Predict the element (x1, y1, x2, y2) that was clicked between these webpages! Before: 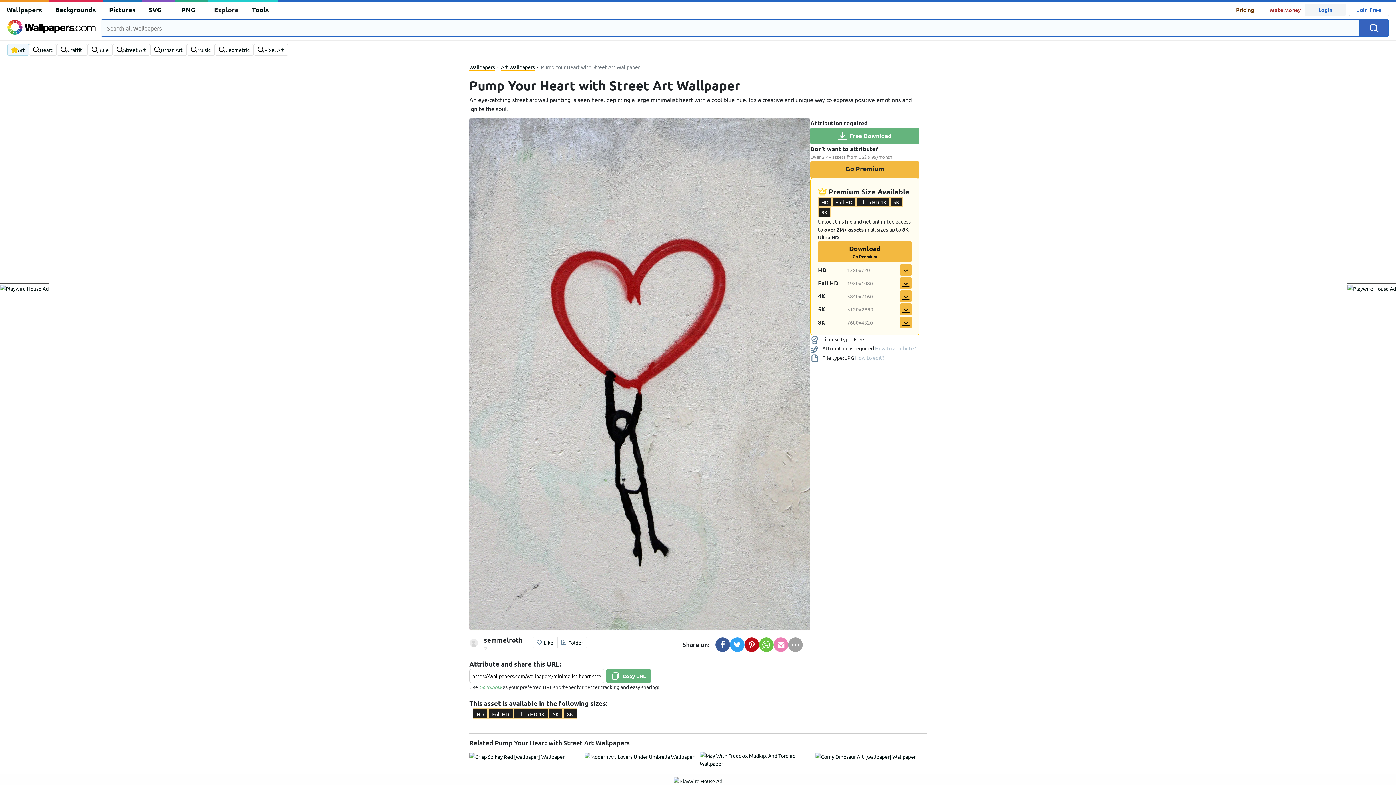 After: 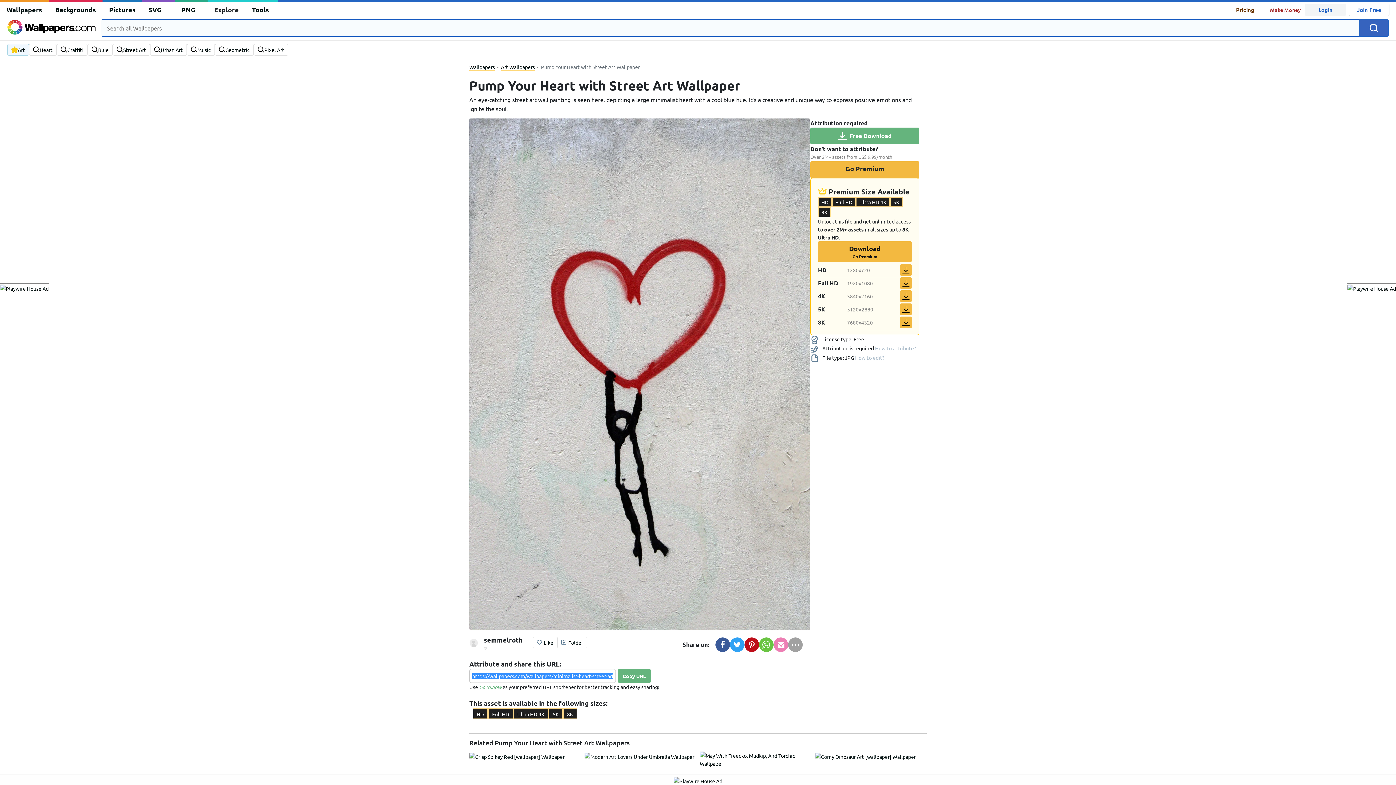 Action: label: Copy URL bbox: (606, 669, 651, 683)